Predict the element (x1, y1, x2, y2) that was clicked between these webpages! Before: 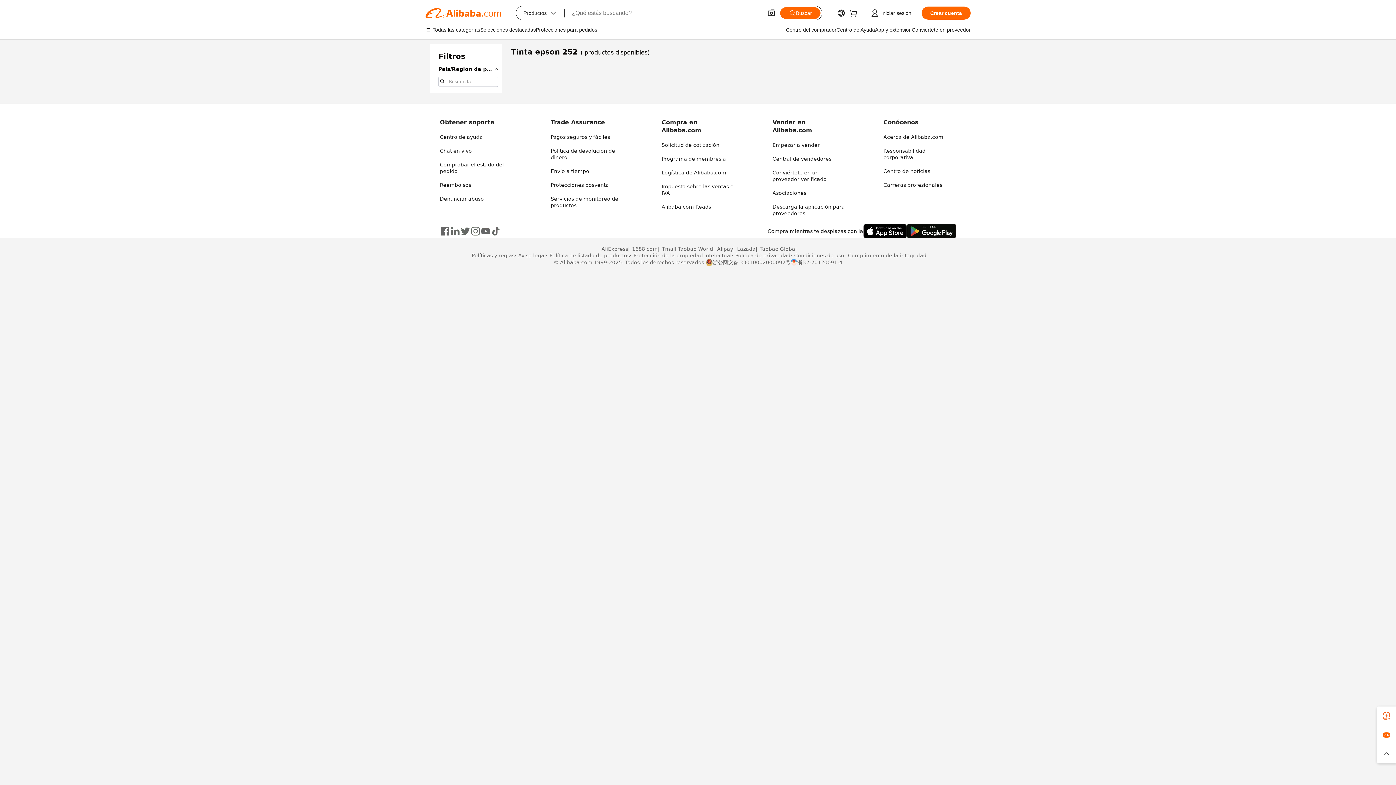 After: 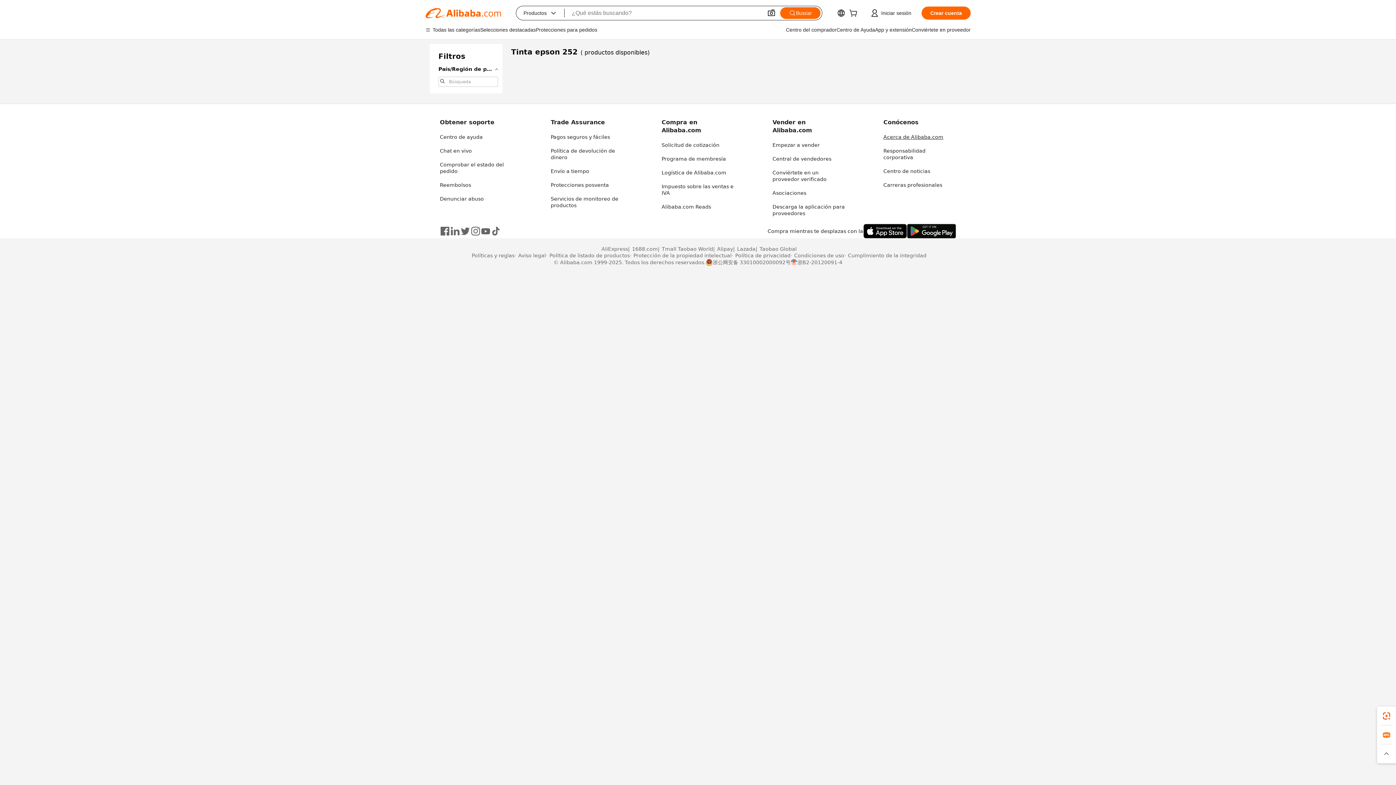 Action: label: Acerca de Alibaba.com bbox: (883, 134, 943, 140)